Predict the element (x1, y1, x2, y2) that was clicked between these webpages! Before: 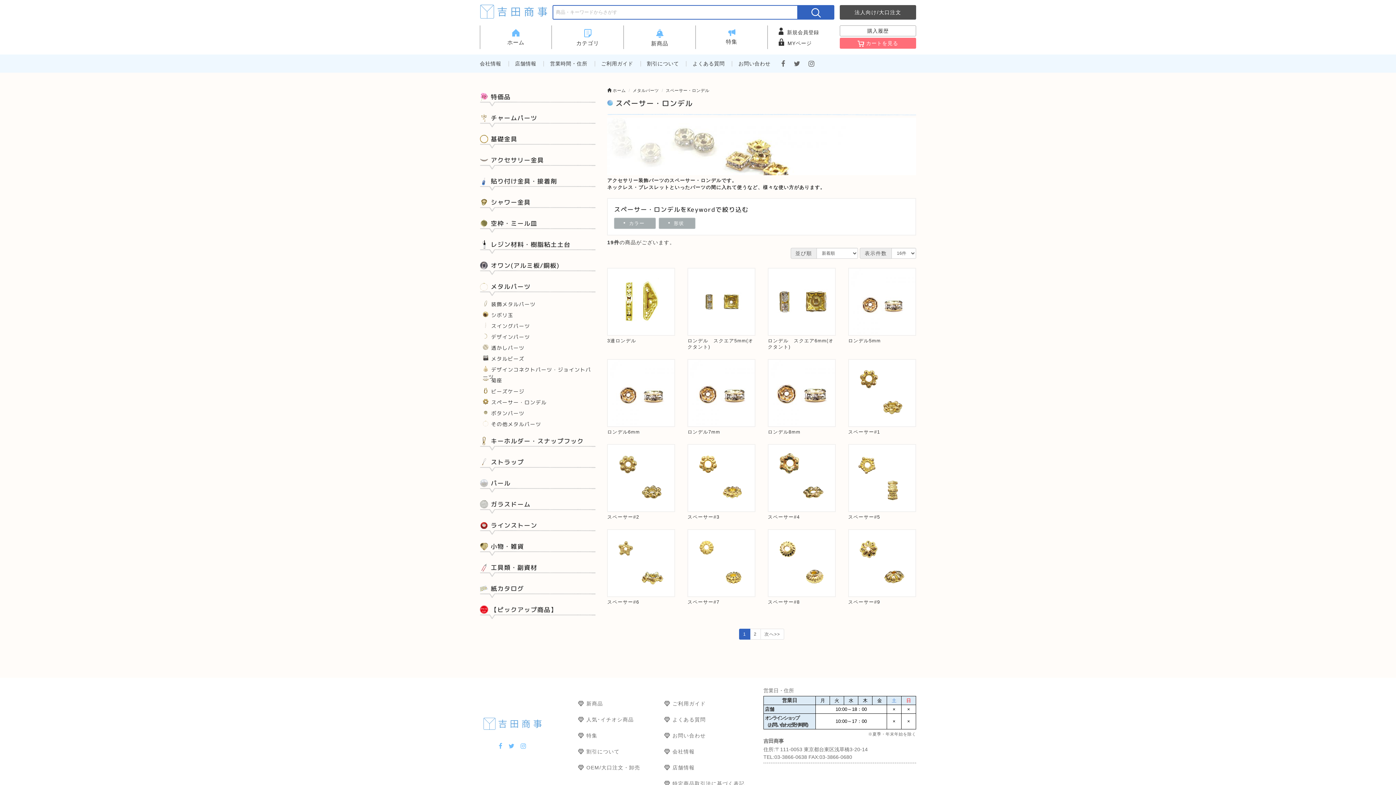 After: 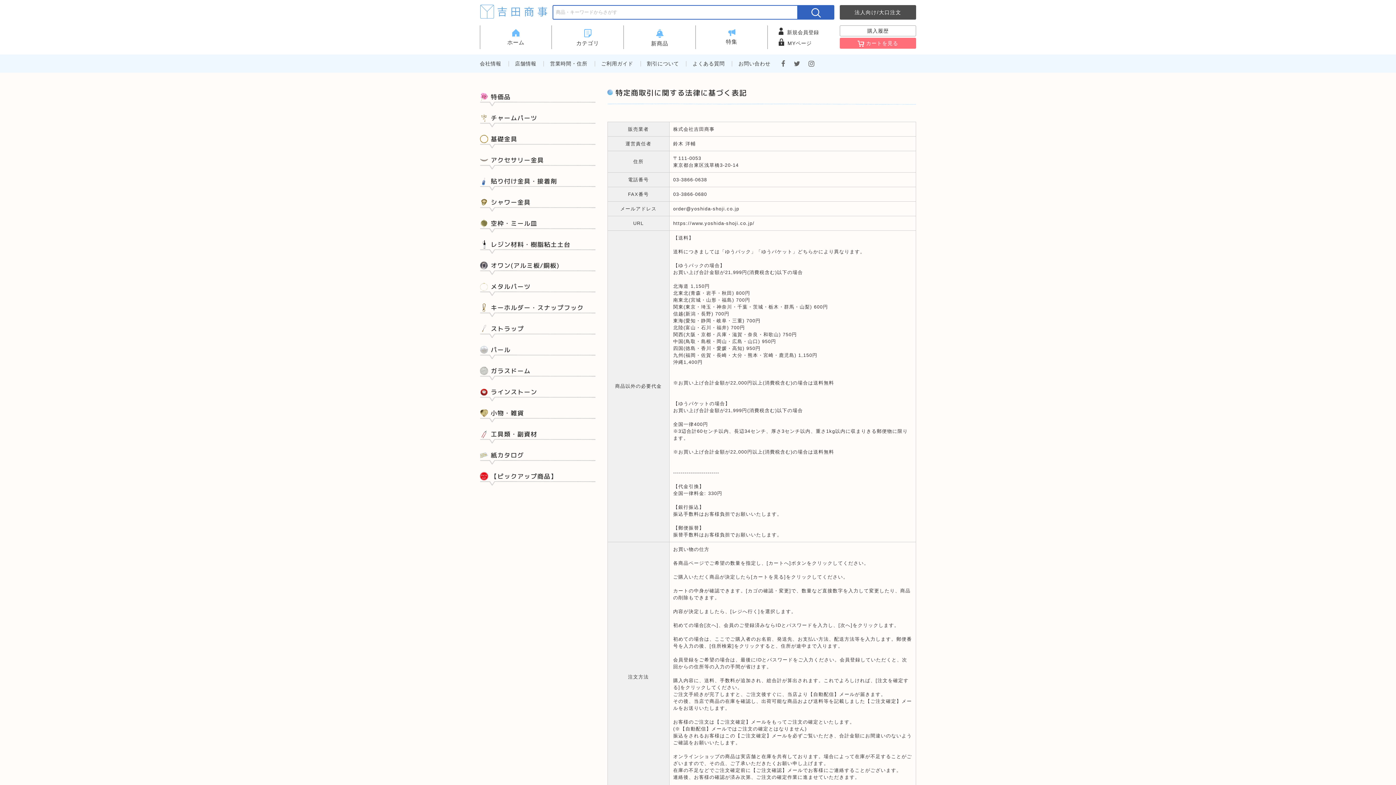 Action: label: 特定商品取引法に基づく表記 bbox: (672, 780, 750, 787)